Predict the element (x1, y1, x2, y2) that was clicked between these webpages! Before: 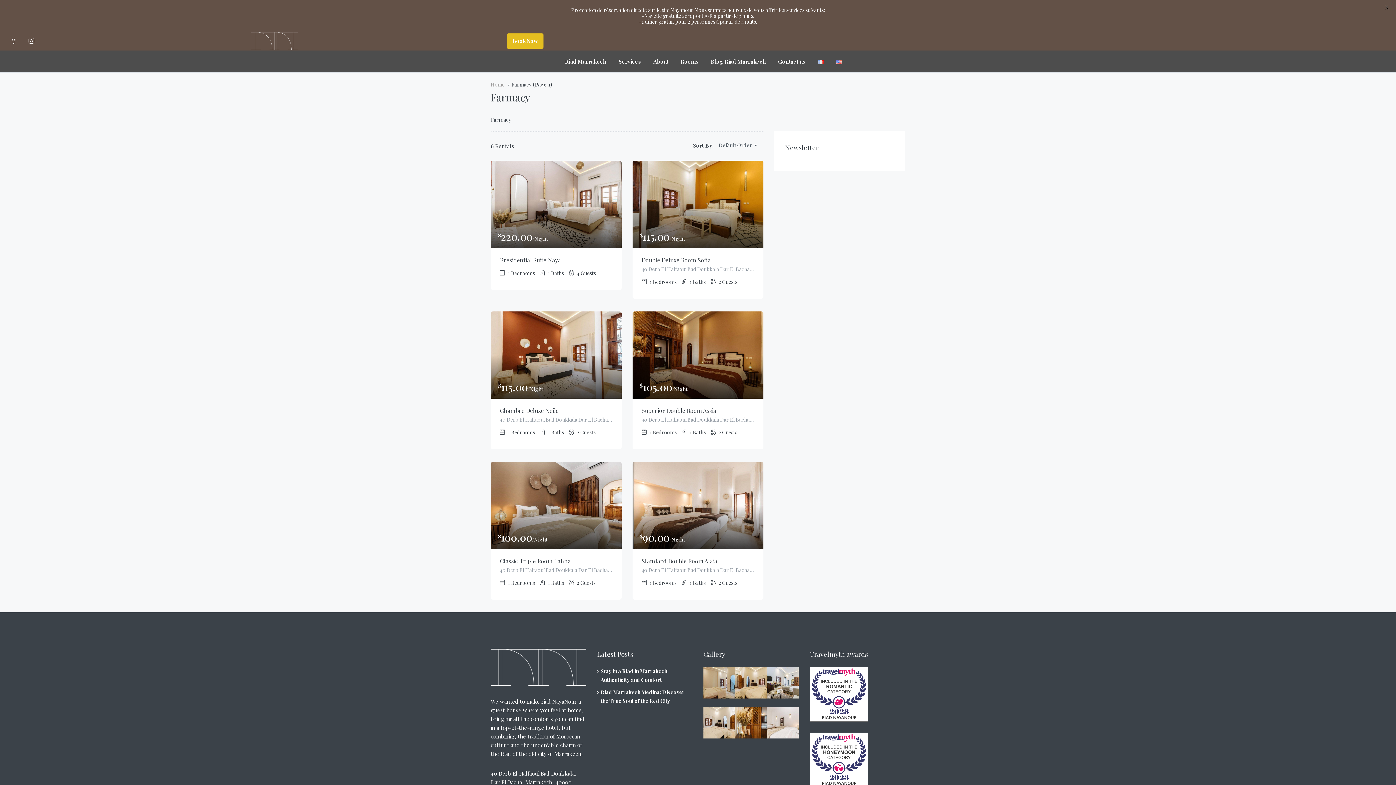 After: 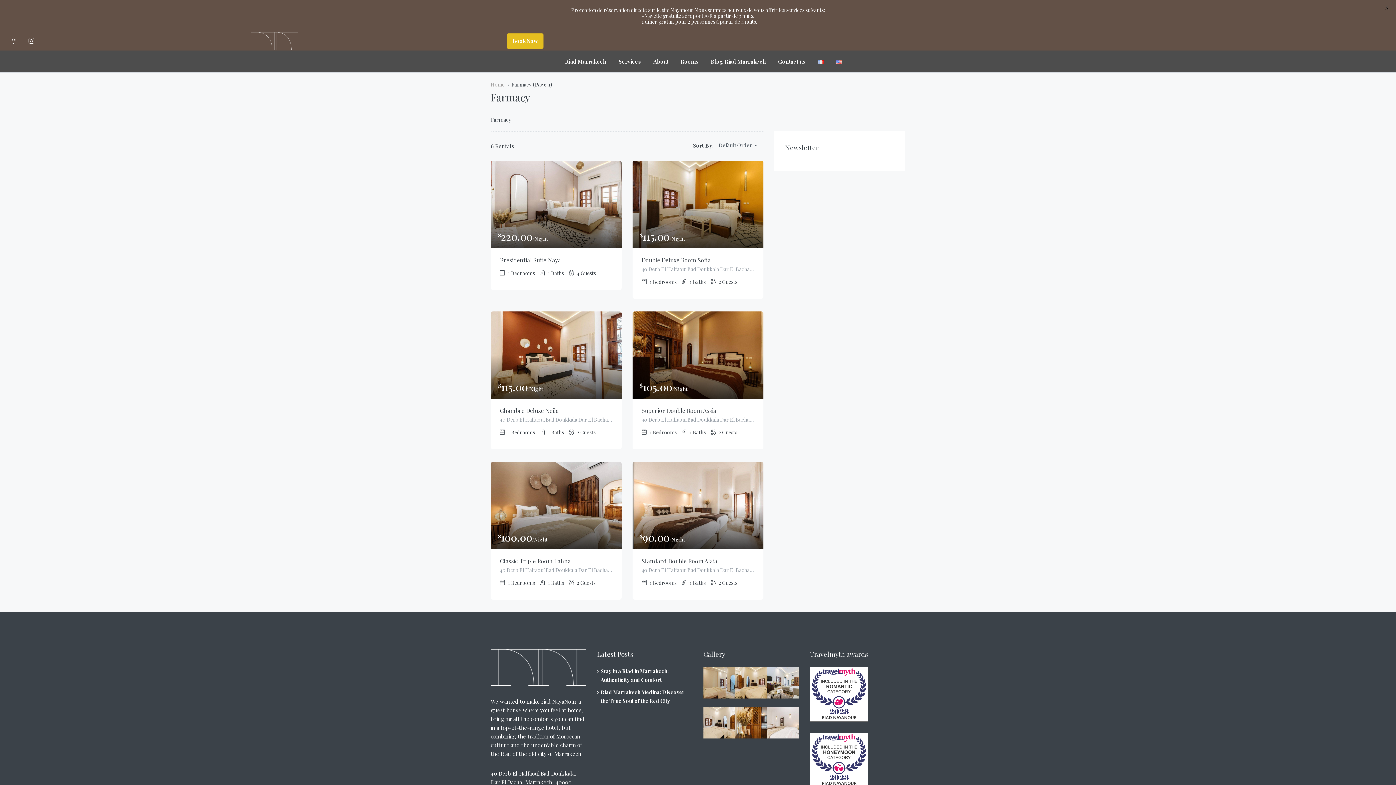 Action: bbox: (23, 32, 39, 49)